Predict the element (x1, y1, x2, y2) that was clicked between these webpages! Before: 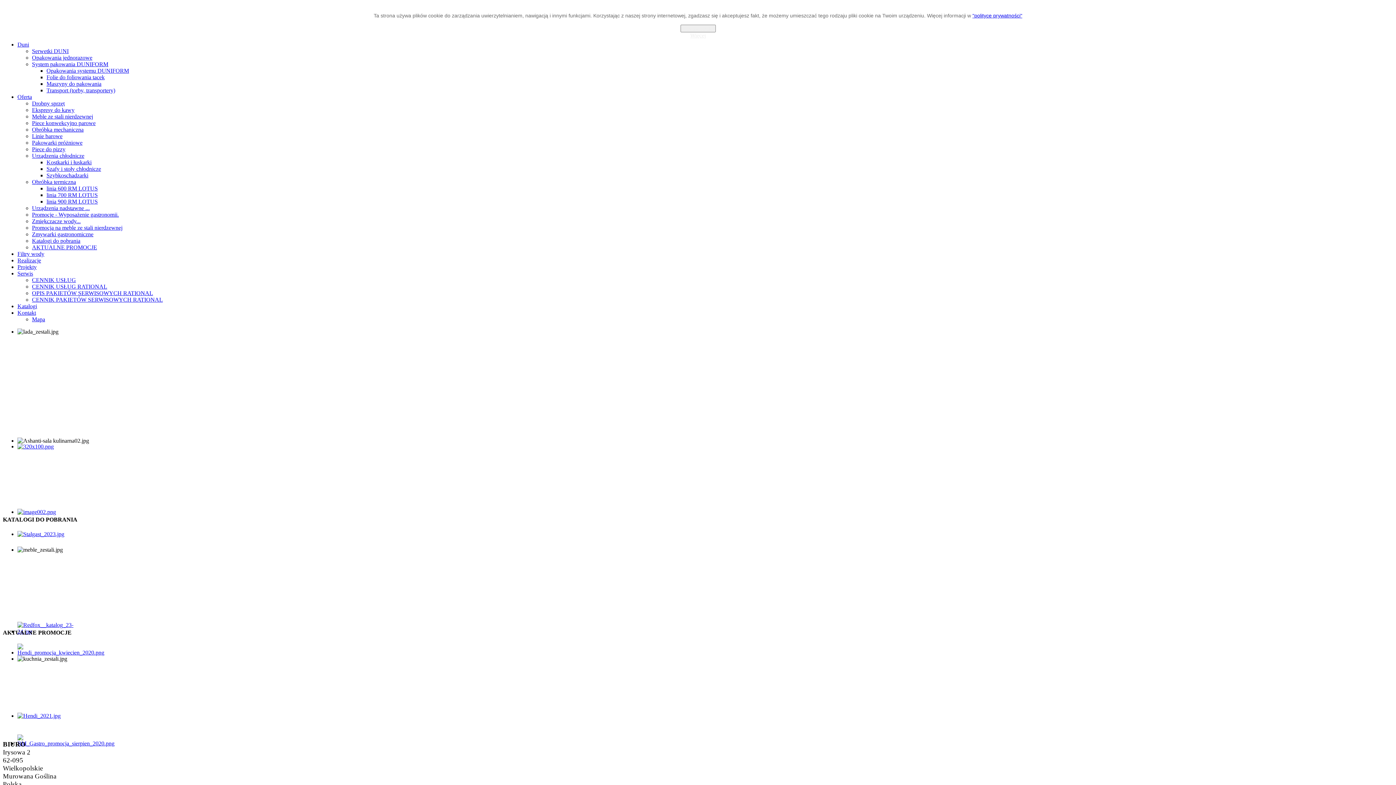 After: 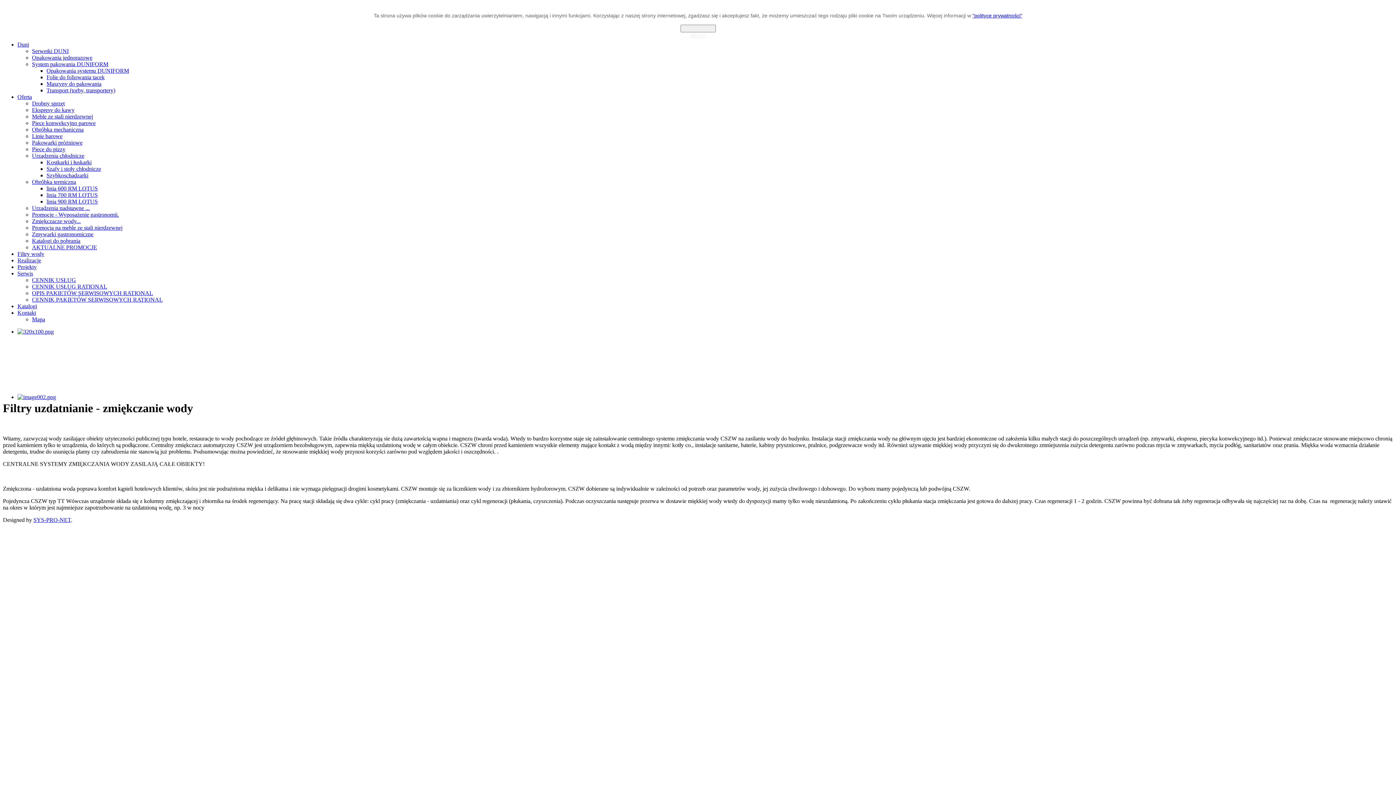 Action: label: Filtry wody bbox: (17, 250, 44, 257)